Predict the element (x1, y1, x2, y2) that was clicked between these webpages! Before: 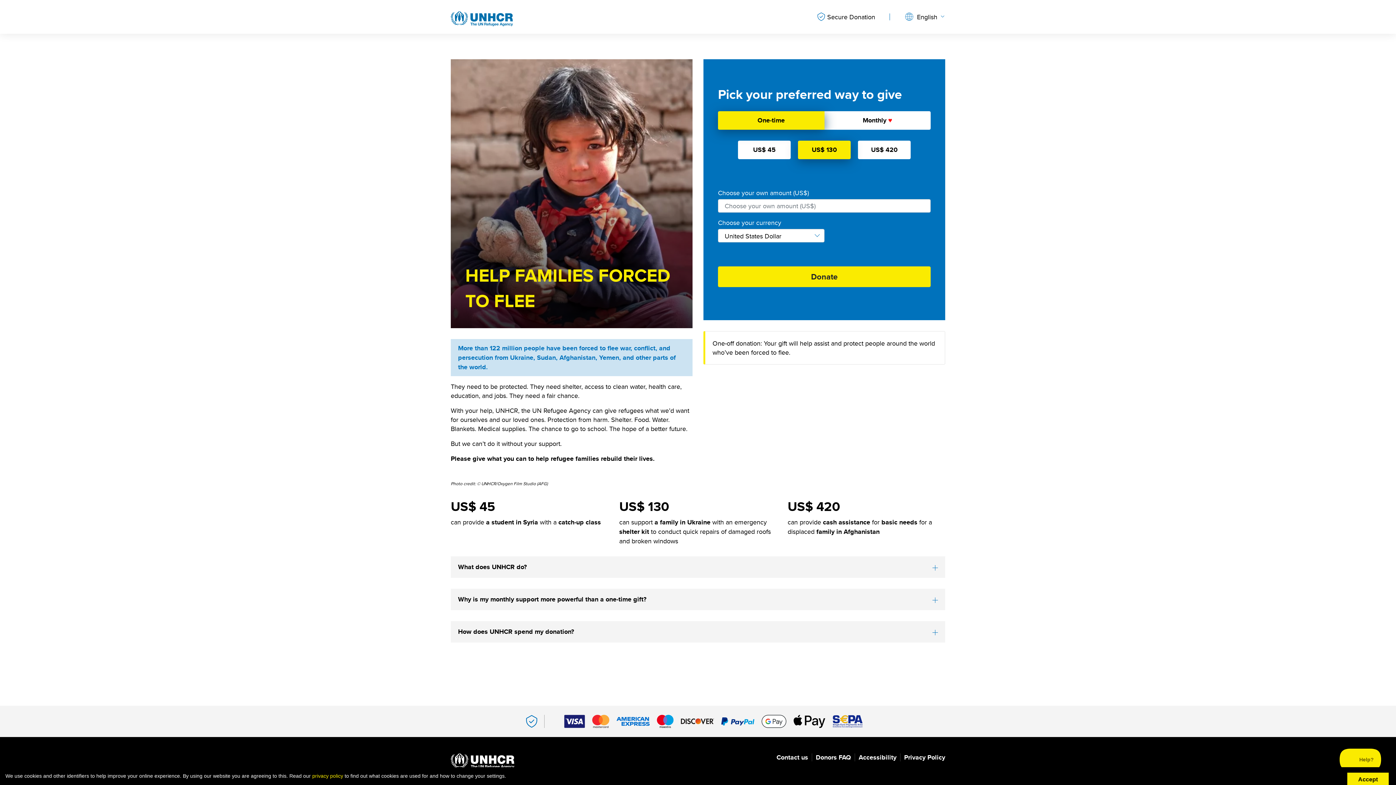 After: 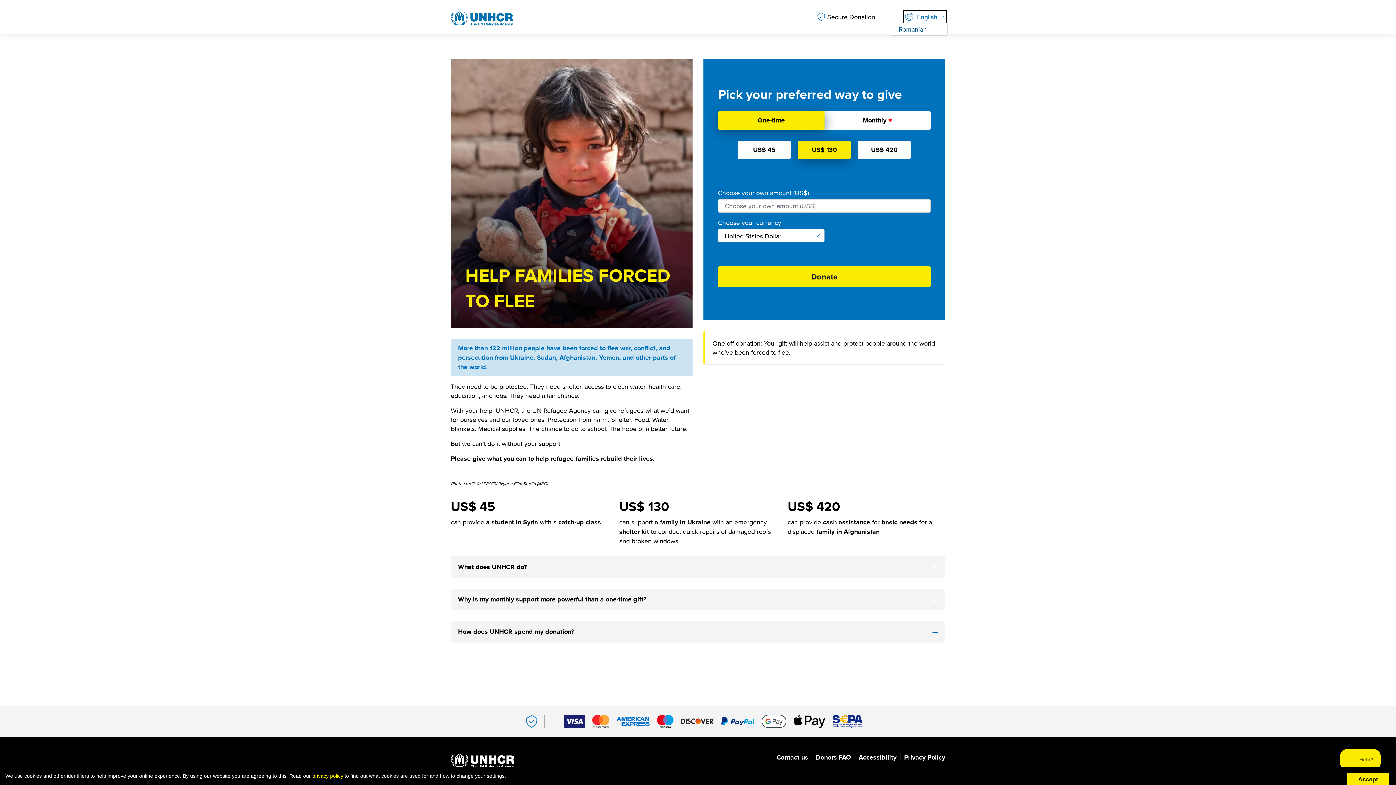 Action: bbox: (904, 11, 945, 22) label:  English 